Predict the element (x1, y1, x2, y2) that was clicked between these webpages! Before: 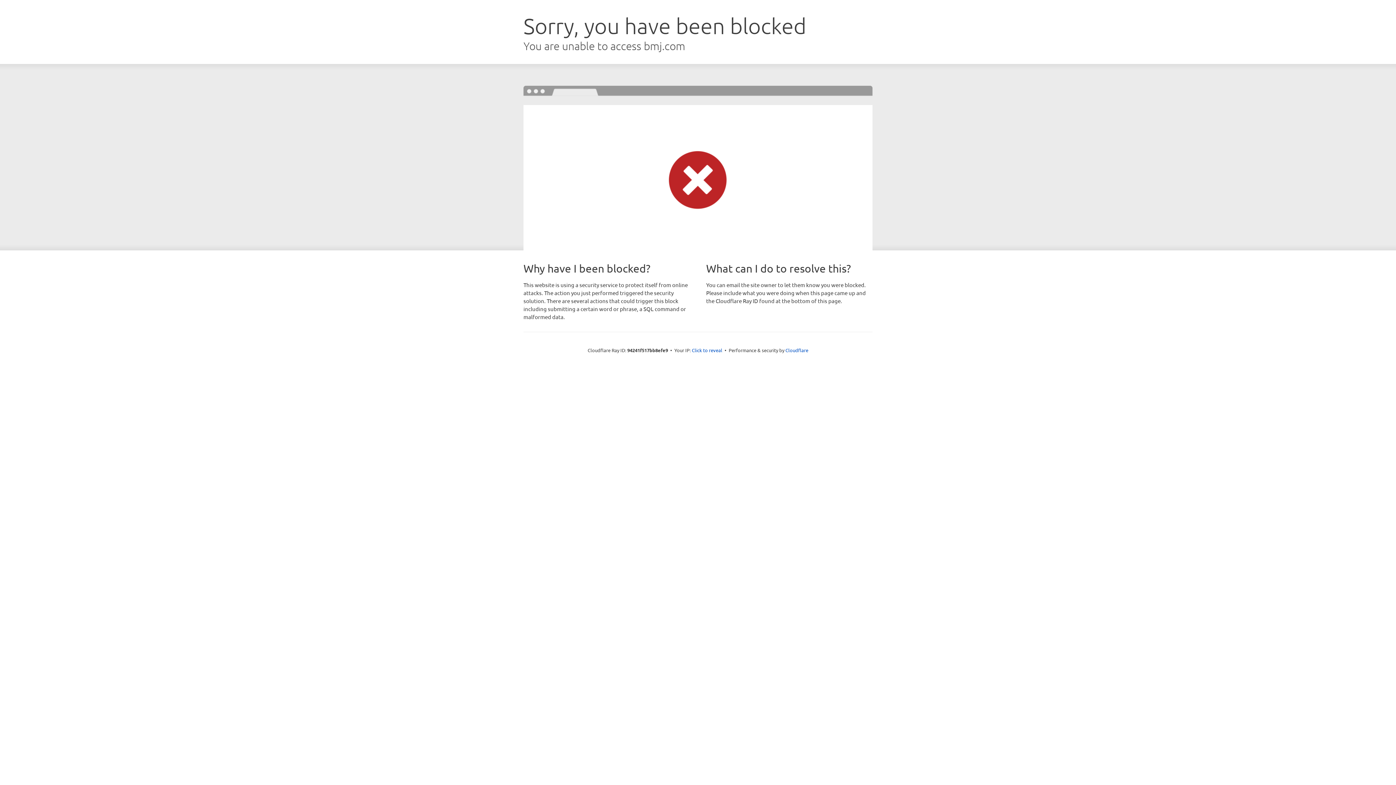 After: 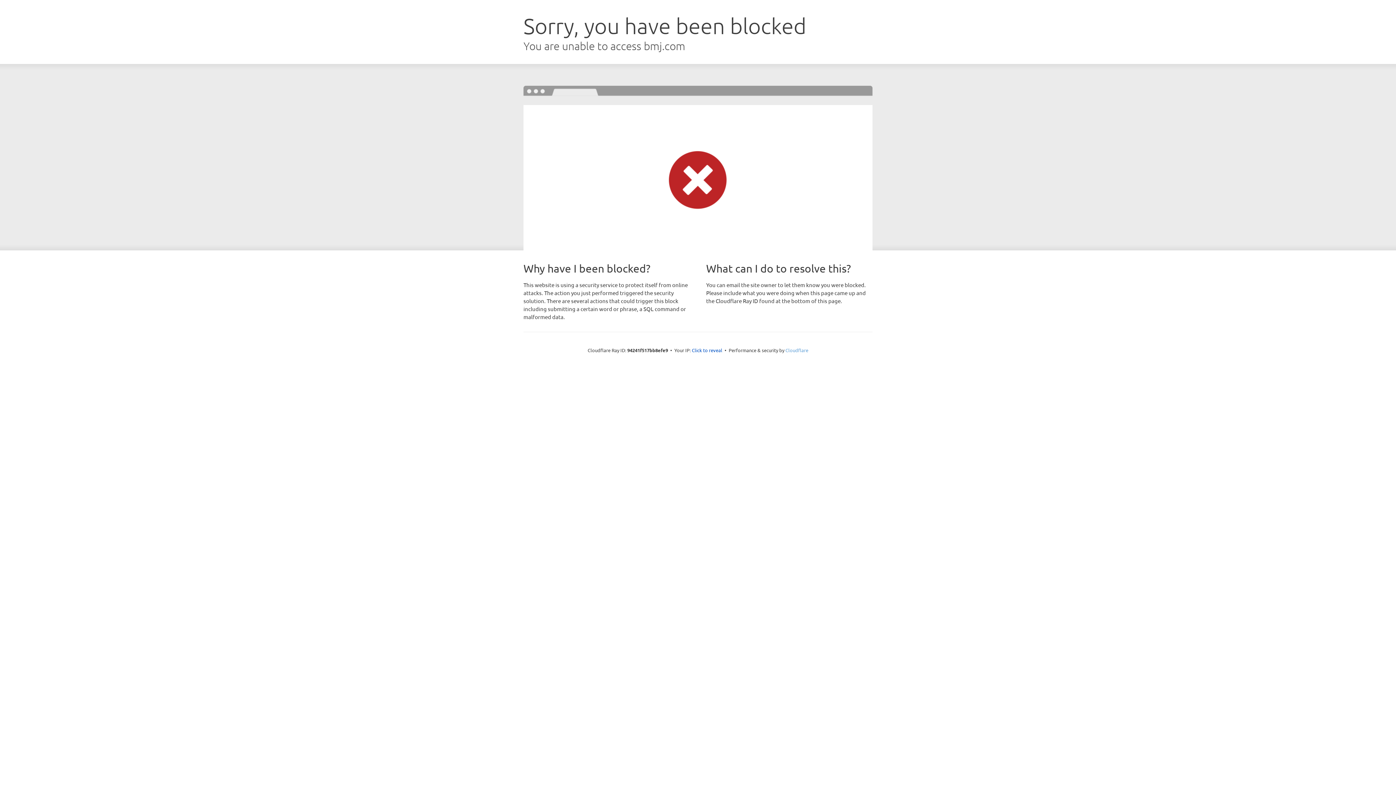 Action: label: Cloudflare bbox: (785, 347, 808, 353)